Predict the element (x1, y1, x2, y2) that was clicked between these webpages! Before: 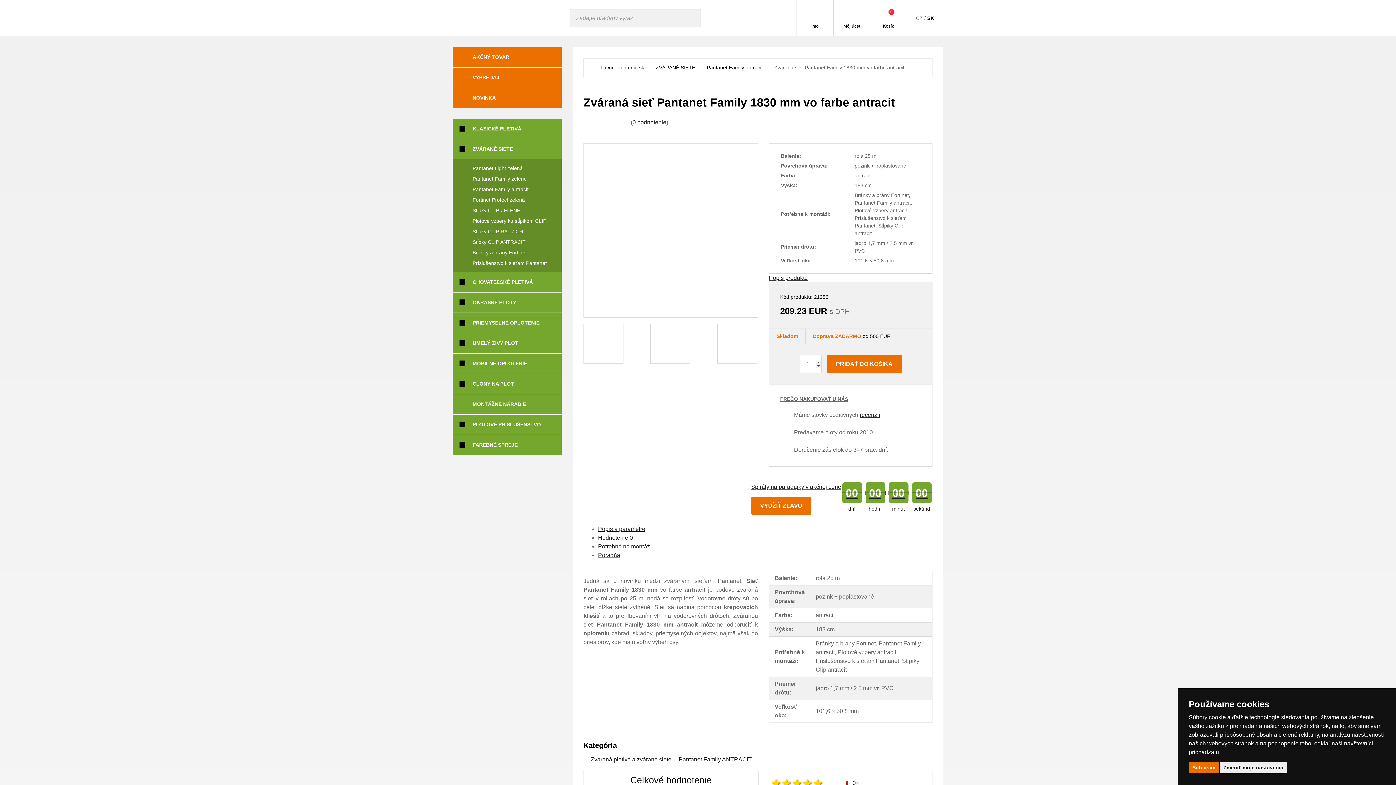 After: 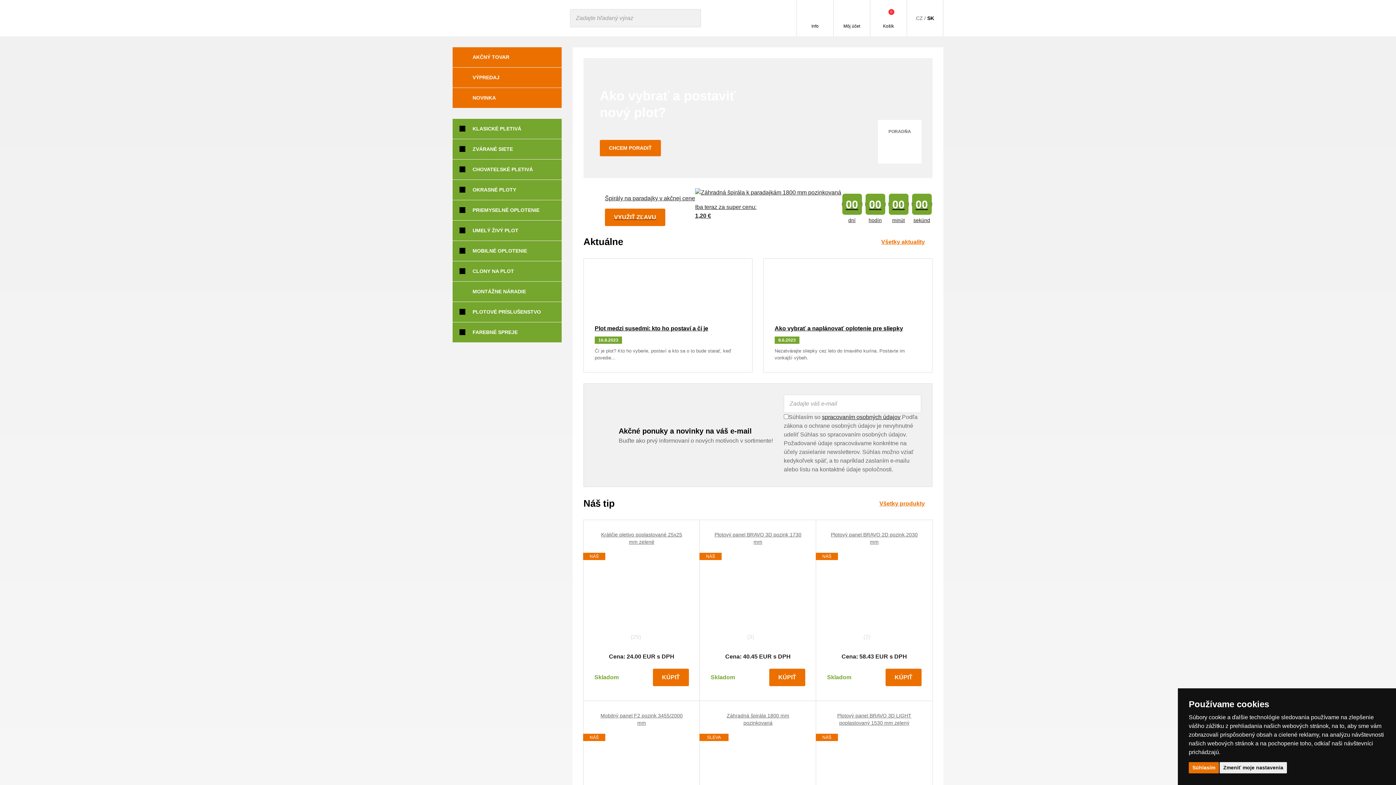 Action: label: Lacne-oplotenie.sk bbox: (591, 64, 644, 71)